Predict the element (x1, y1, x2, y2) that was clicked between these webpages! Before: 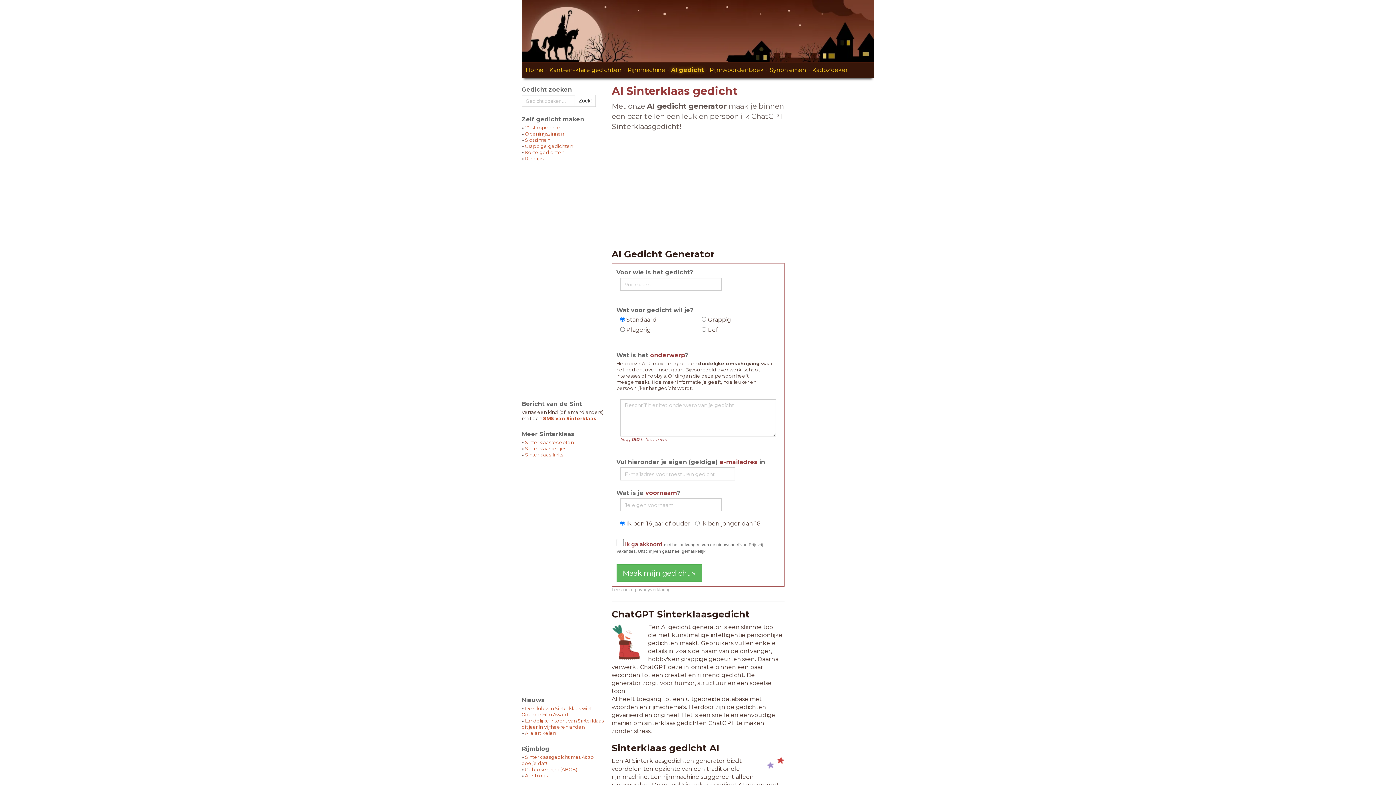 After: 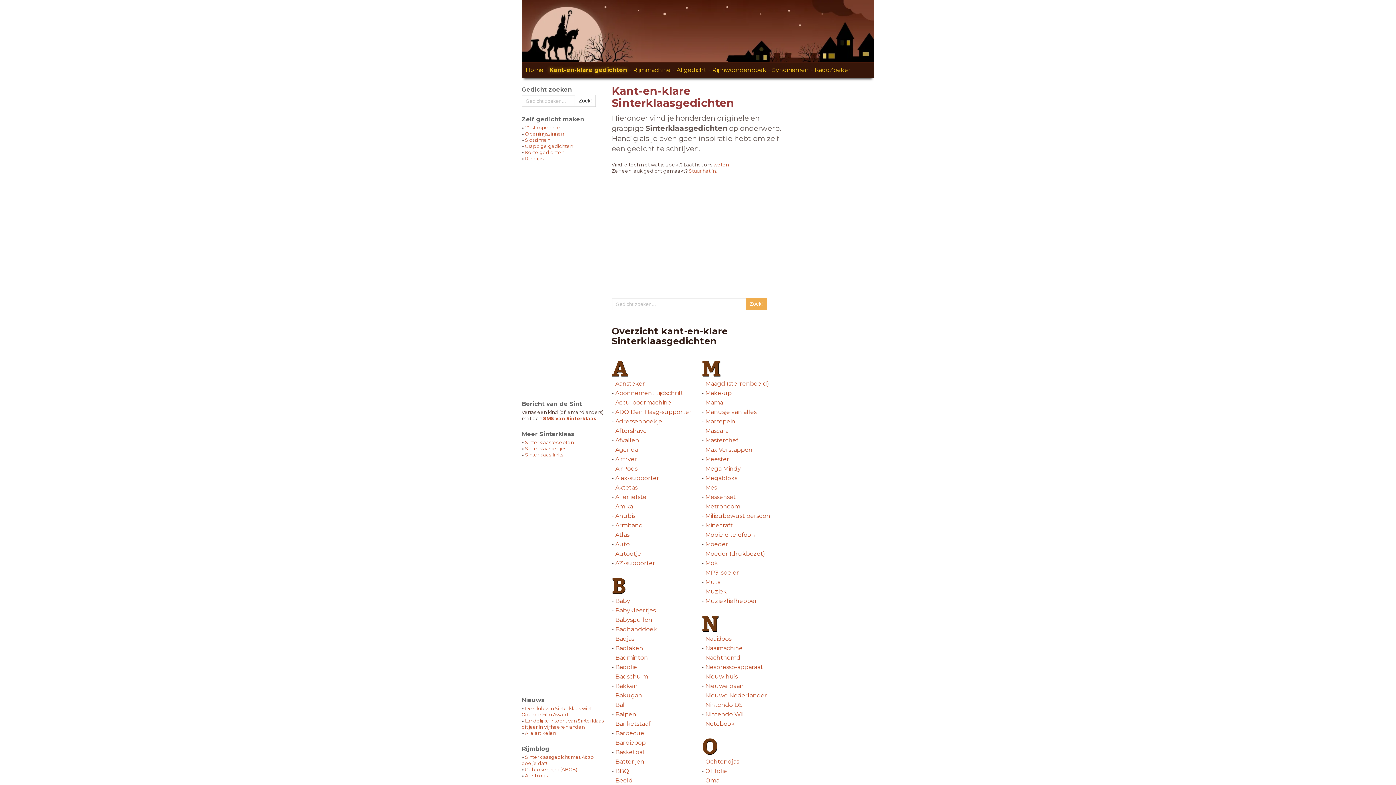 Action: bbox: (549, 66, 621, 74) label: Kant-en-klare gedichten